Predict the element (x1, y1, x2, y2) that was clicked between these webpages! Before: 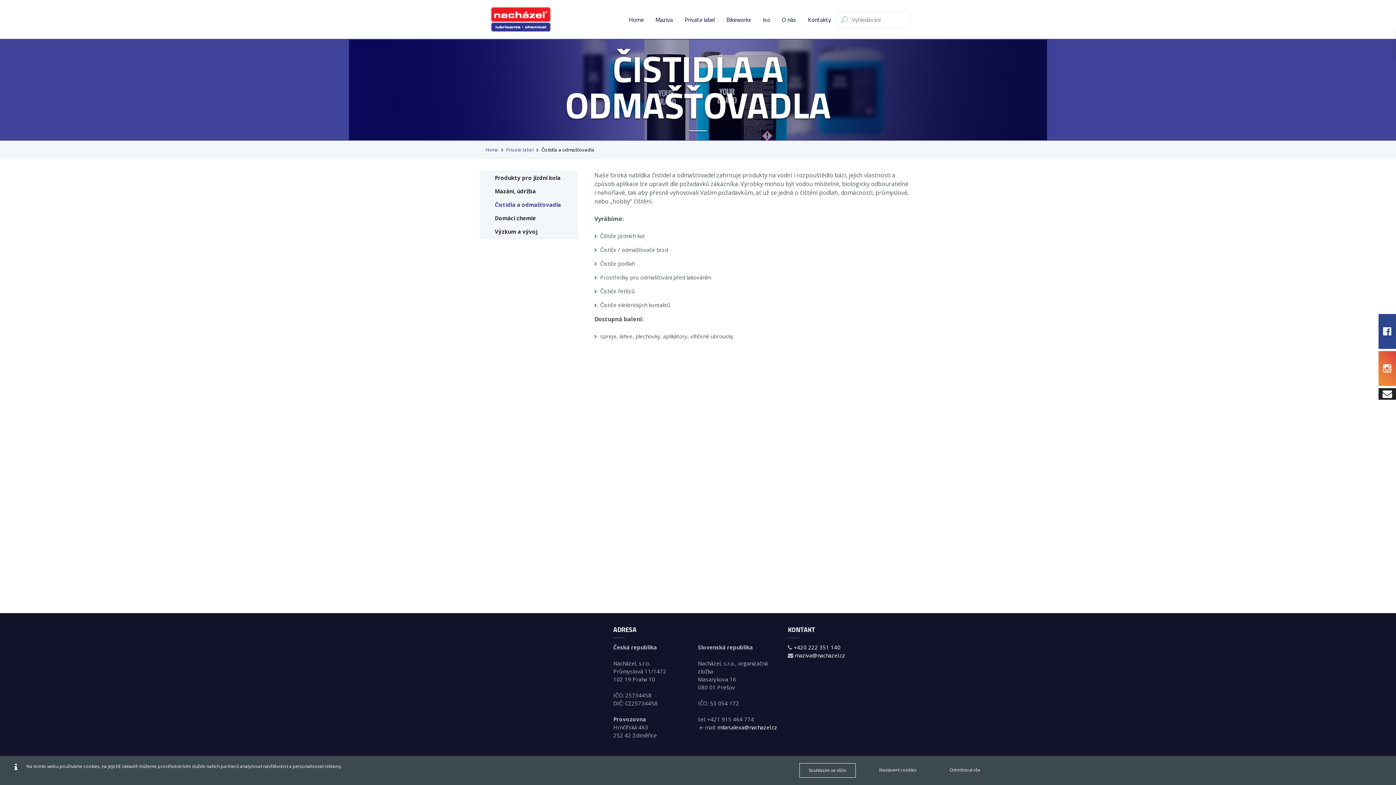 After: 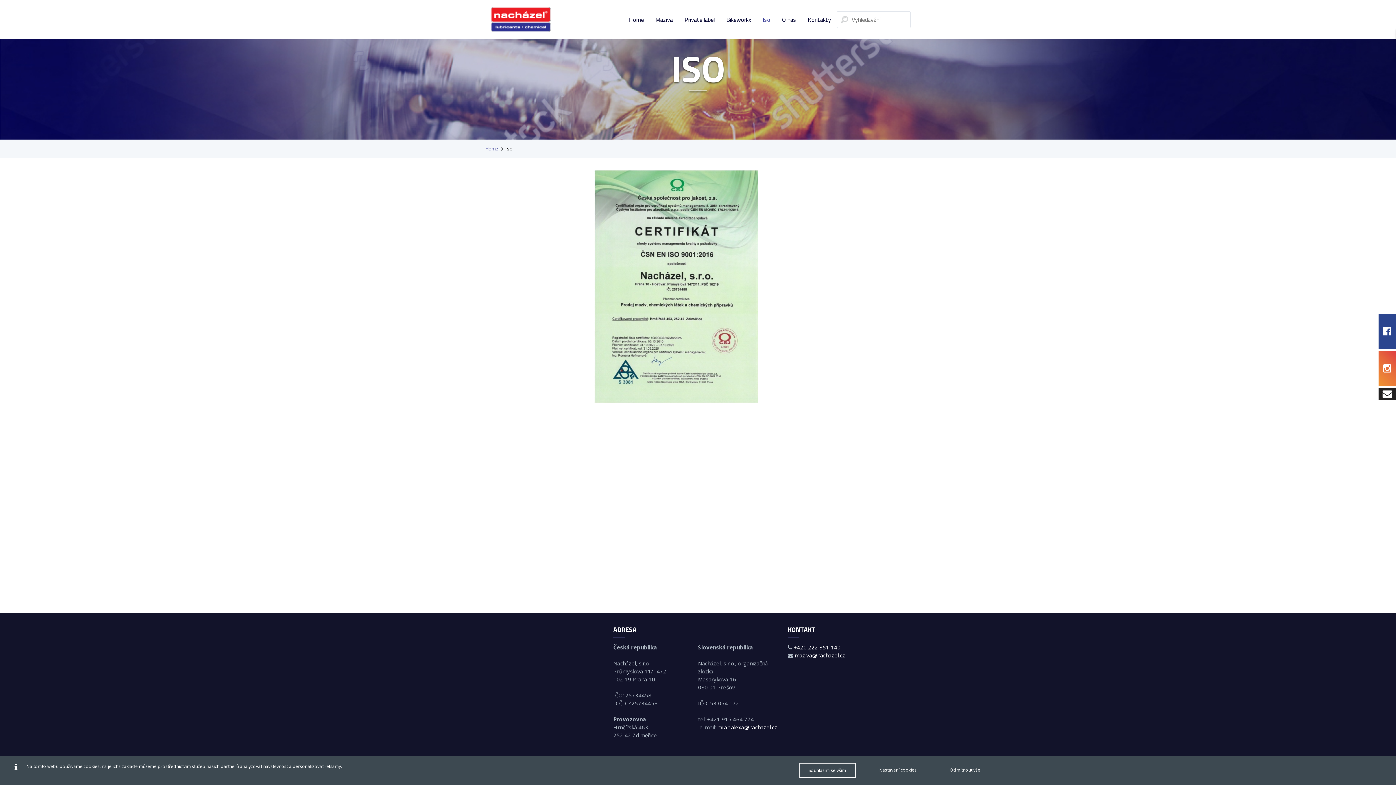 Action: bbox: (760, 12, 773, 26) label: Iso